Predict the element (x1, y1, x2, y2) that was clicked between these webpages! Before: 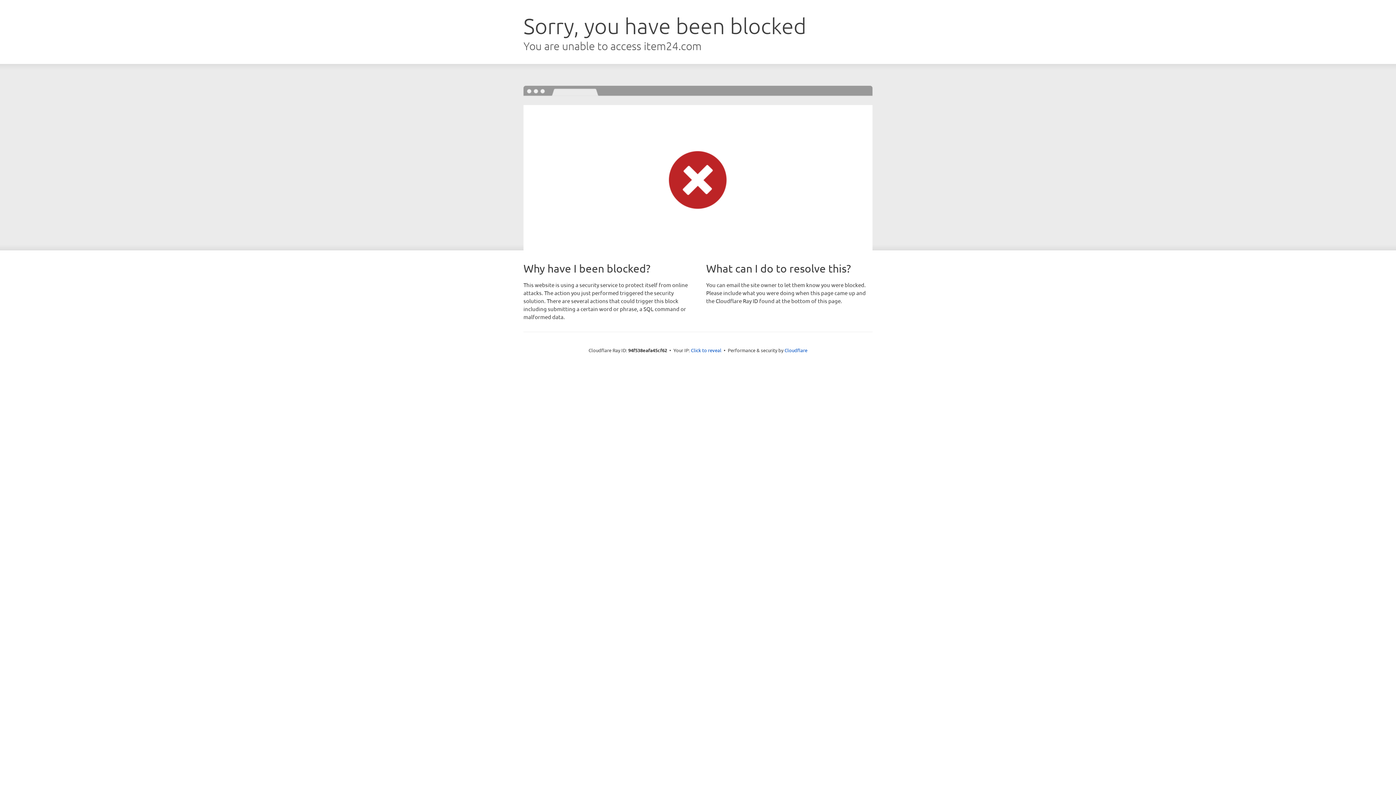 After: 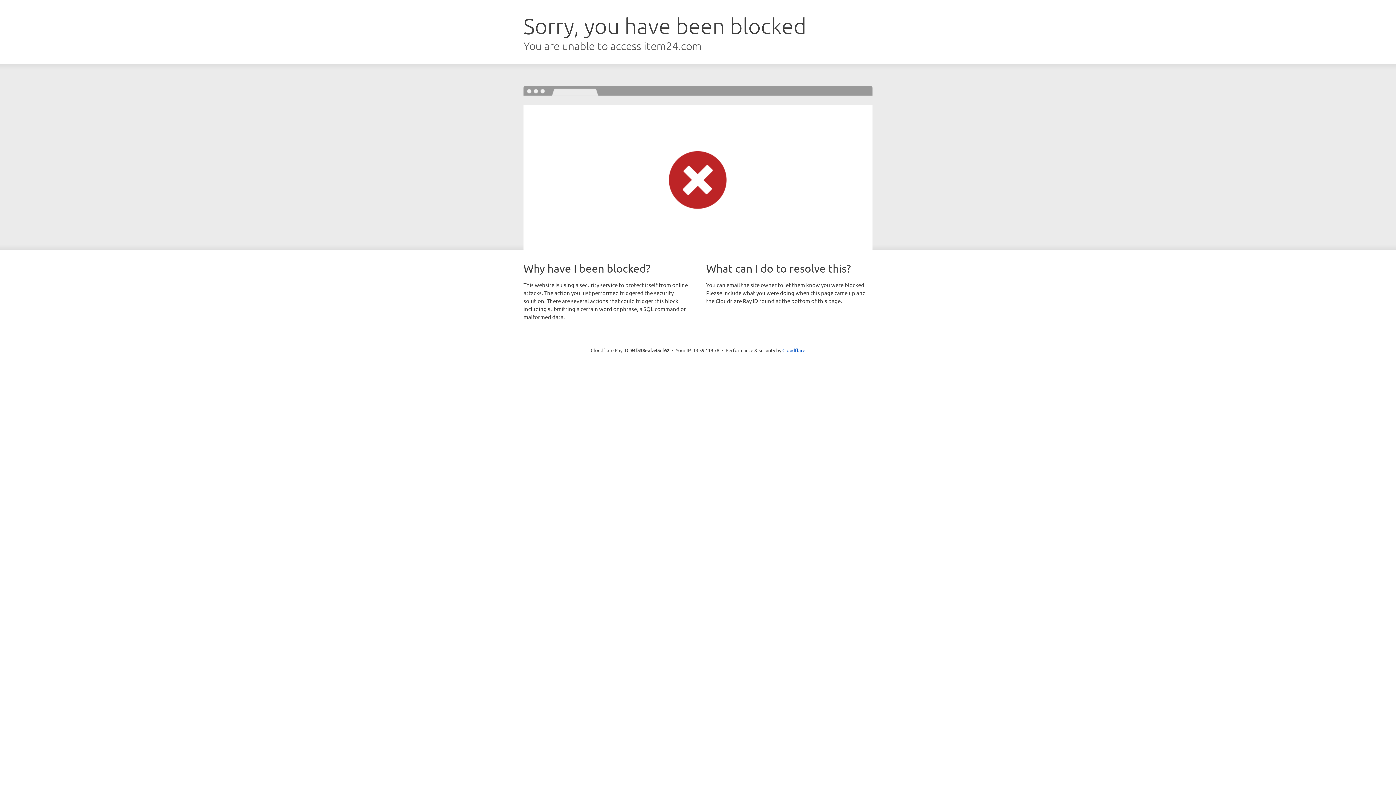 Action: label: Click to reveal bbox: (691, 346, 721, 353)